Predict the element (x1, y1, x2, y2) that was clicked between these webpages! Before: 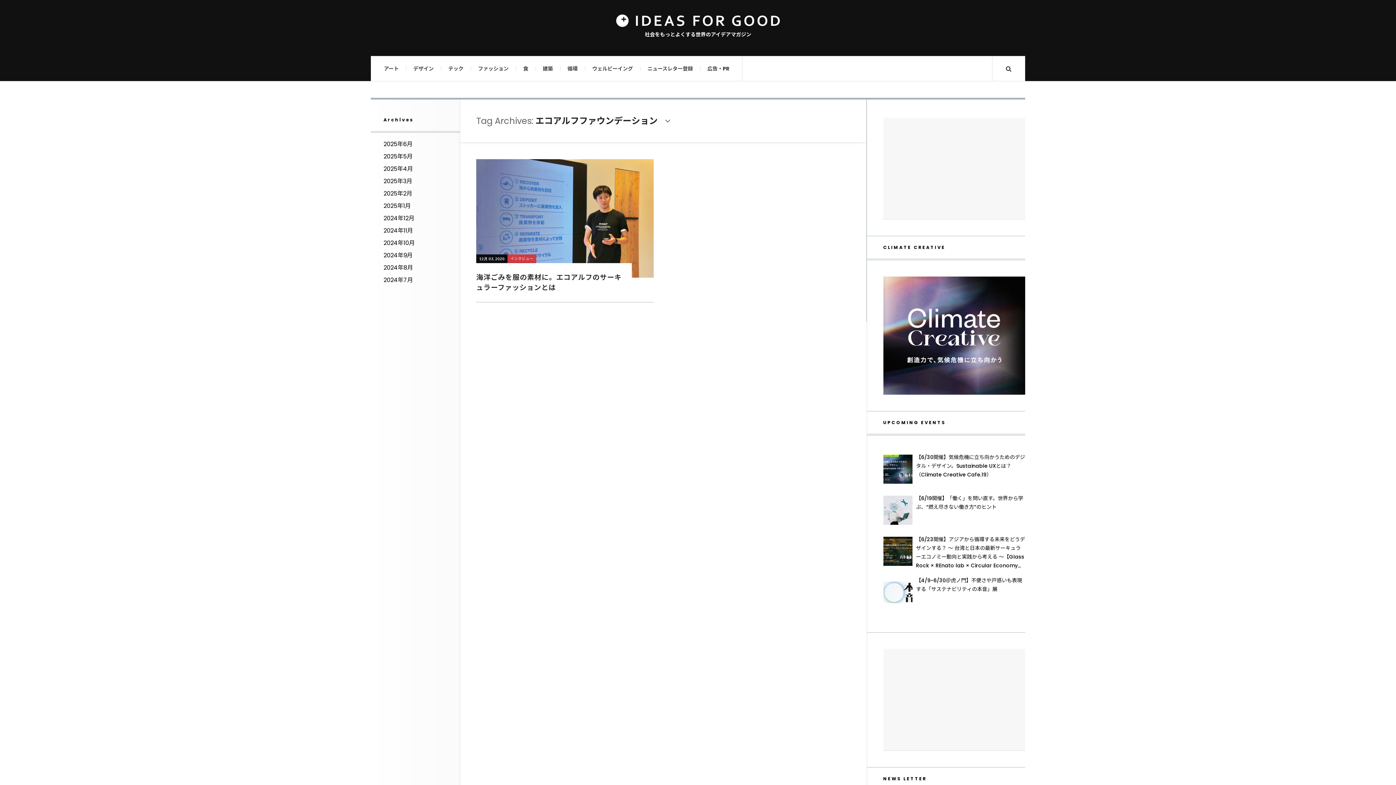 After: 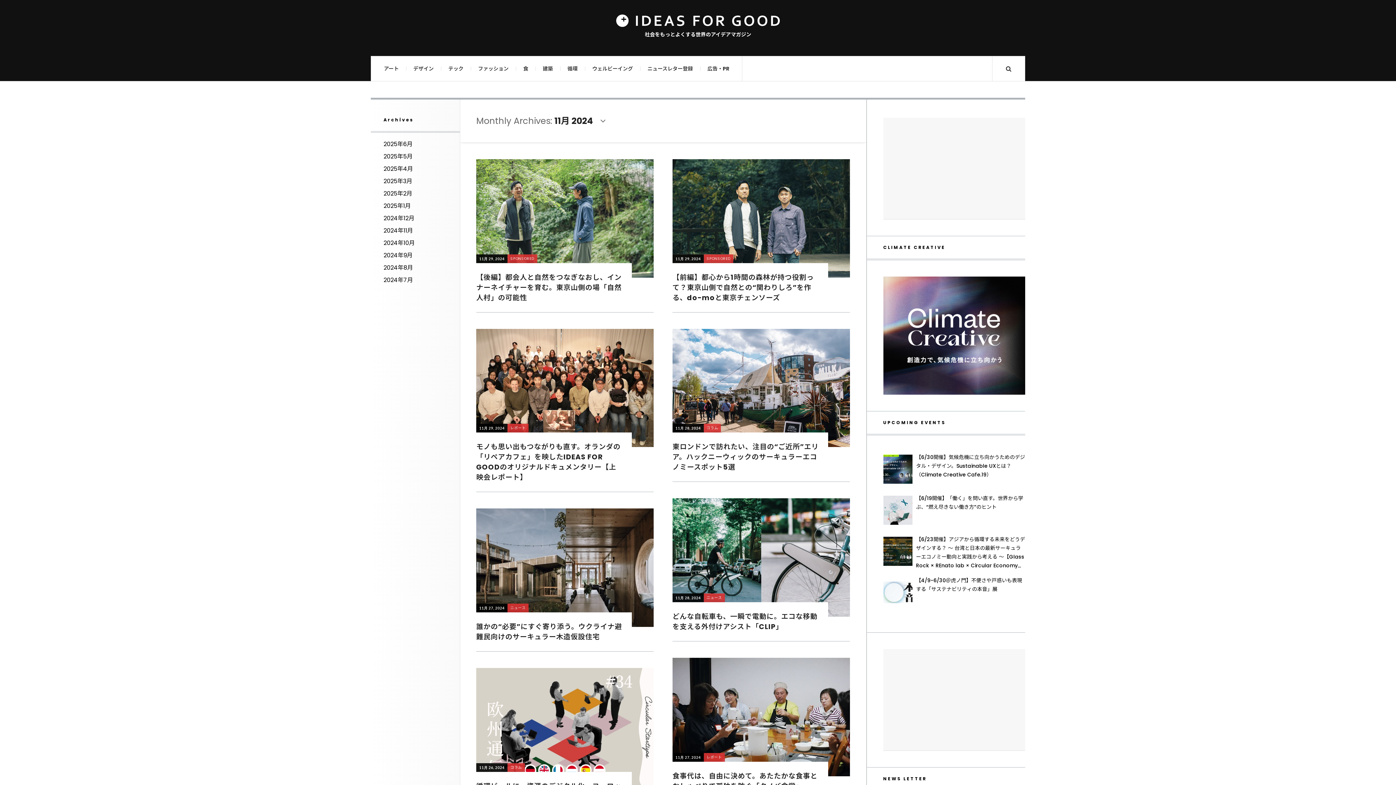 Action: label: 2024年11月 bbox: (383, 226, 413, 234)